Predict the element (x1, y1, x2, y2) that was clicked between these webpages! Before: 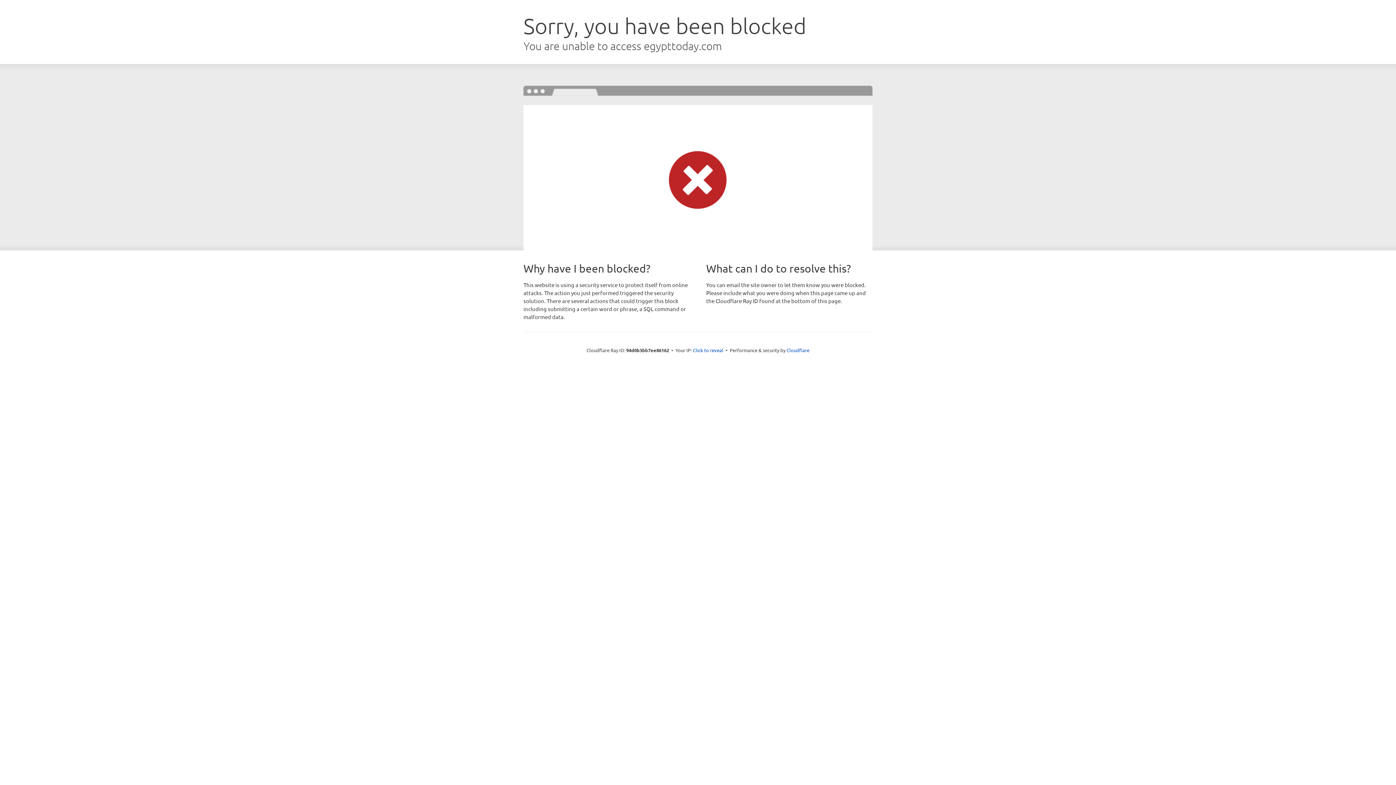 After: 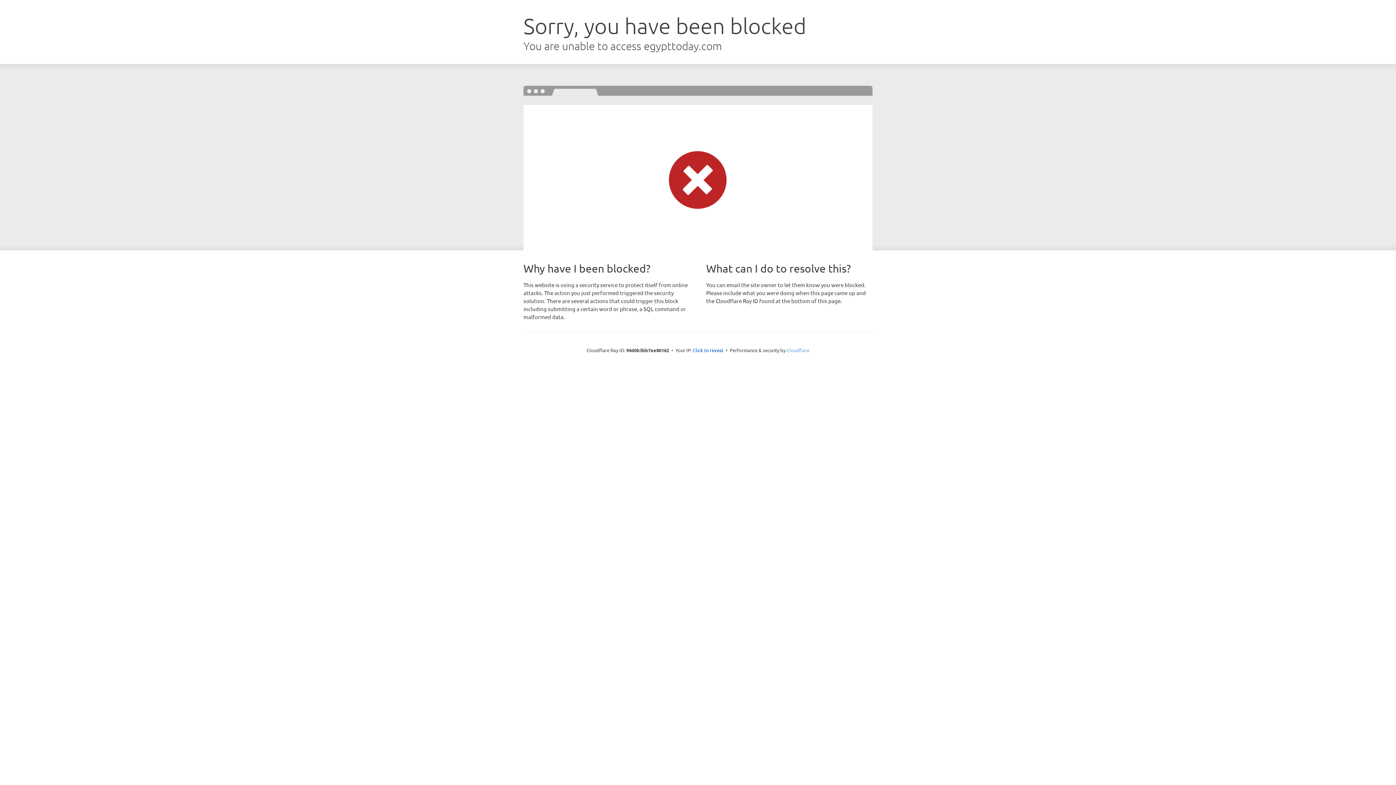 Action: label: Cloudflare bbox: (786, 347, 809, 353)